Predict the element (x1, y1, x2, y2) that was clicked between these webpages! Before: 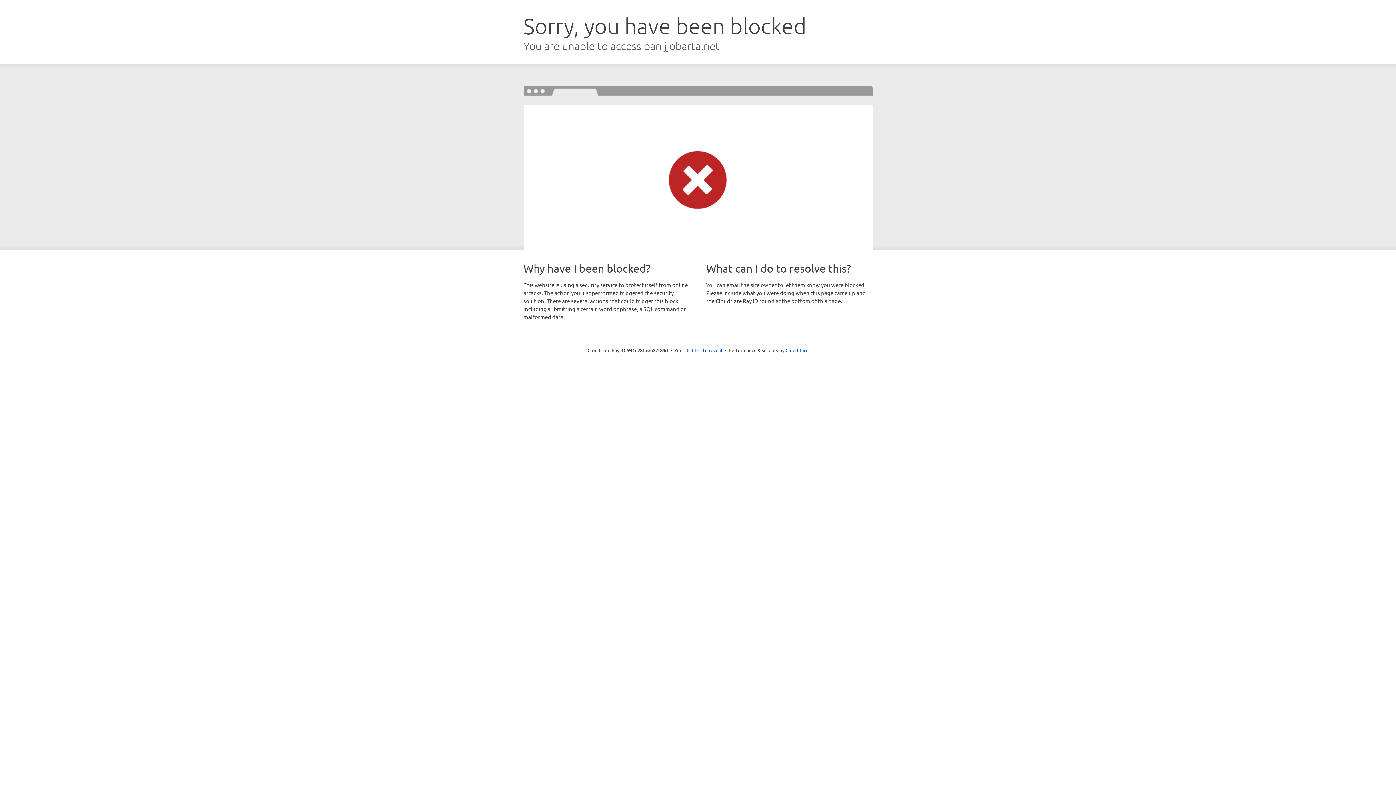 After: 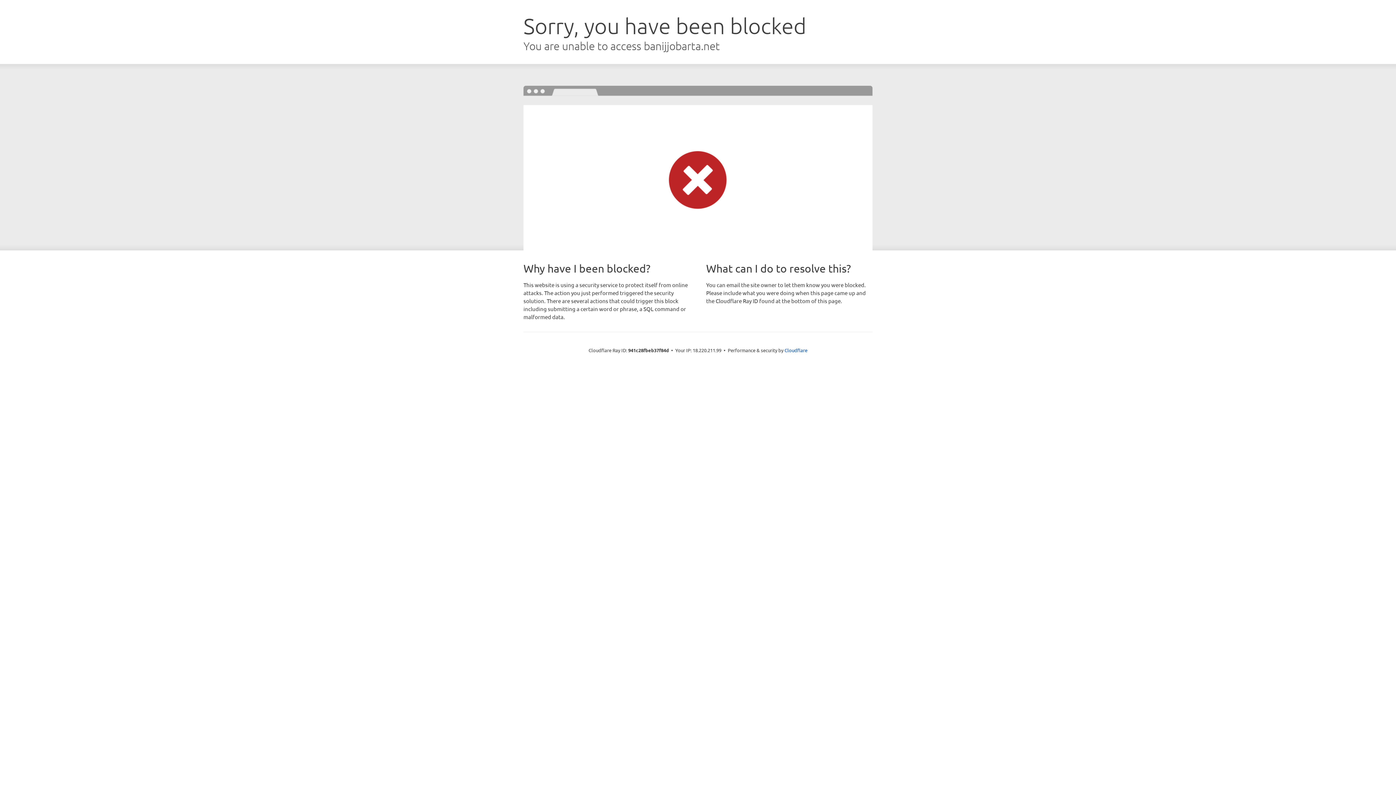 Action: label: Click to reveal bbox: (692, 346, 722, 353)